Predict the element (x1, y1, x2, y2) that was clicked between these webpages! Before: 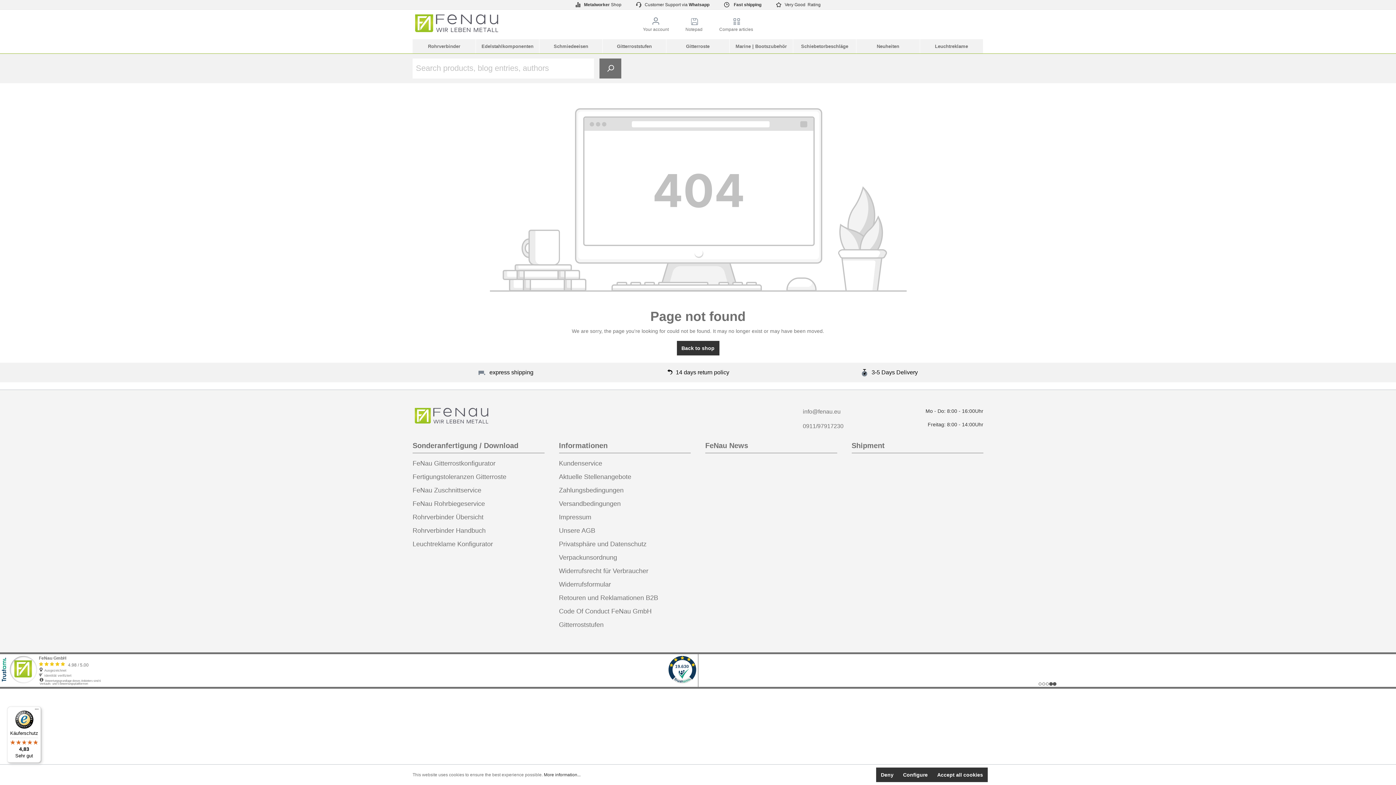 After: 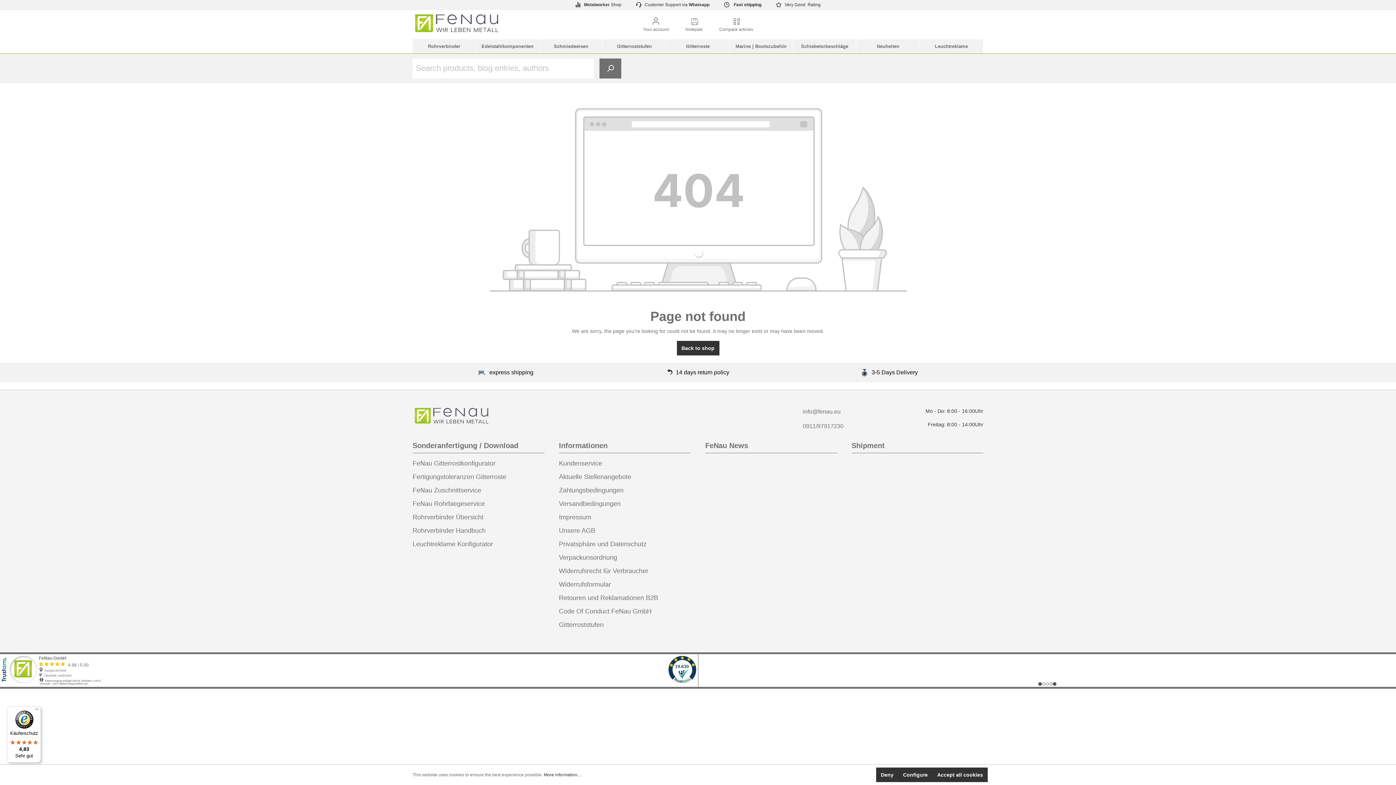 Action: bbox: (716, 1, 768, 8) label:  Fast shipping